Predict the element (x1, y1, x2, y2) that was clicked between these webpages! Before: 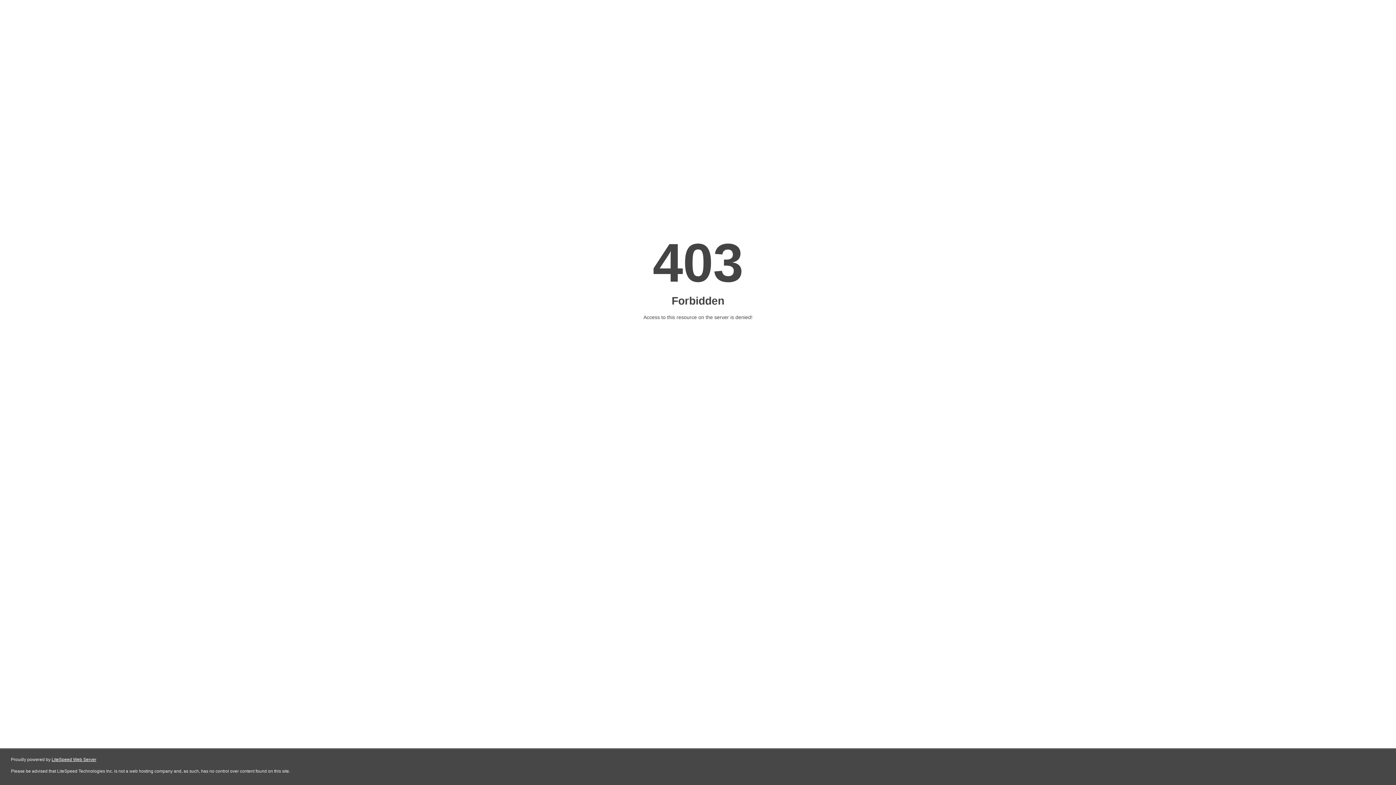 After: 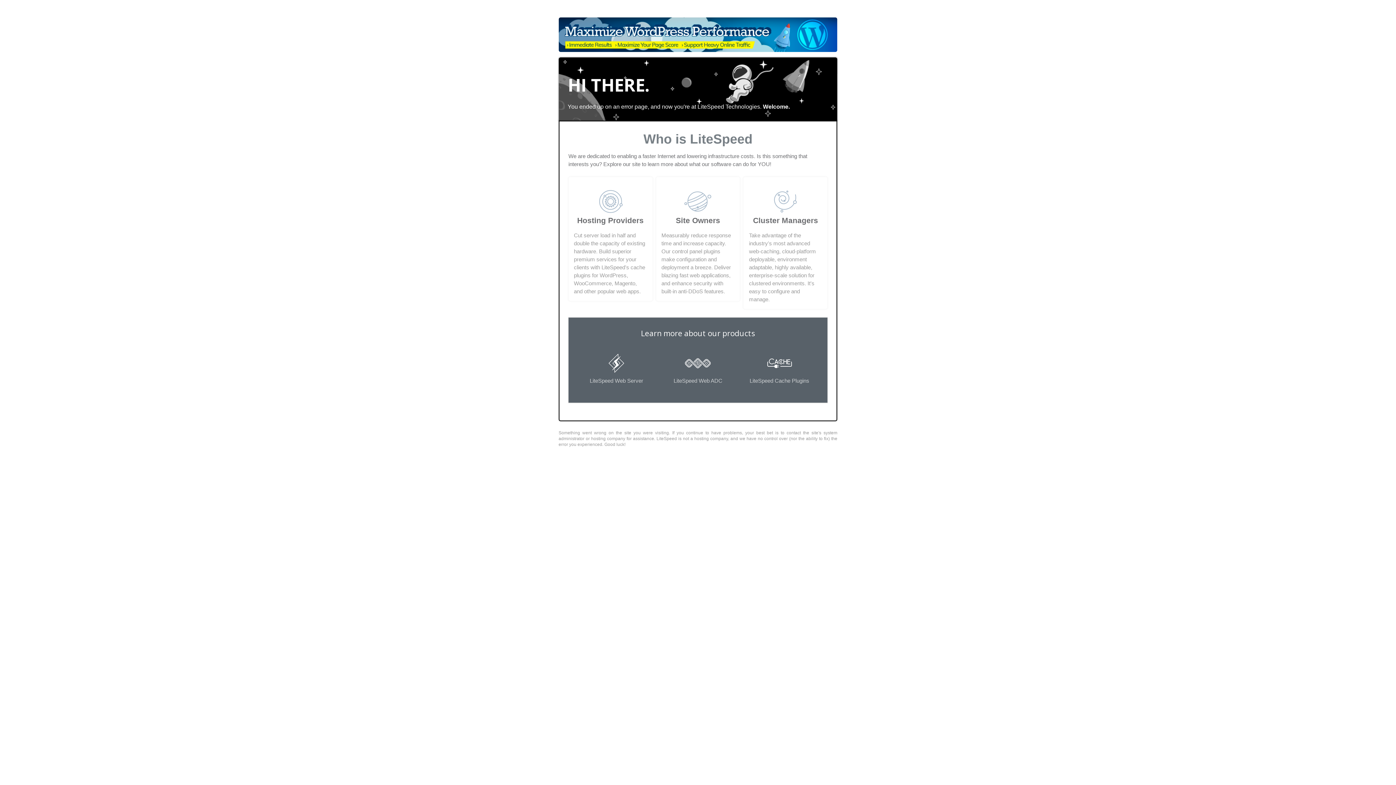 Action: label: LiteSpeed Web Server bbox: (51, 757, 96, 762)